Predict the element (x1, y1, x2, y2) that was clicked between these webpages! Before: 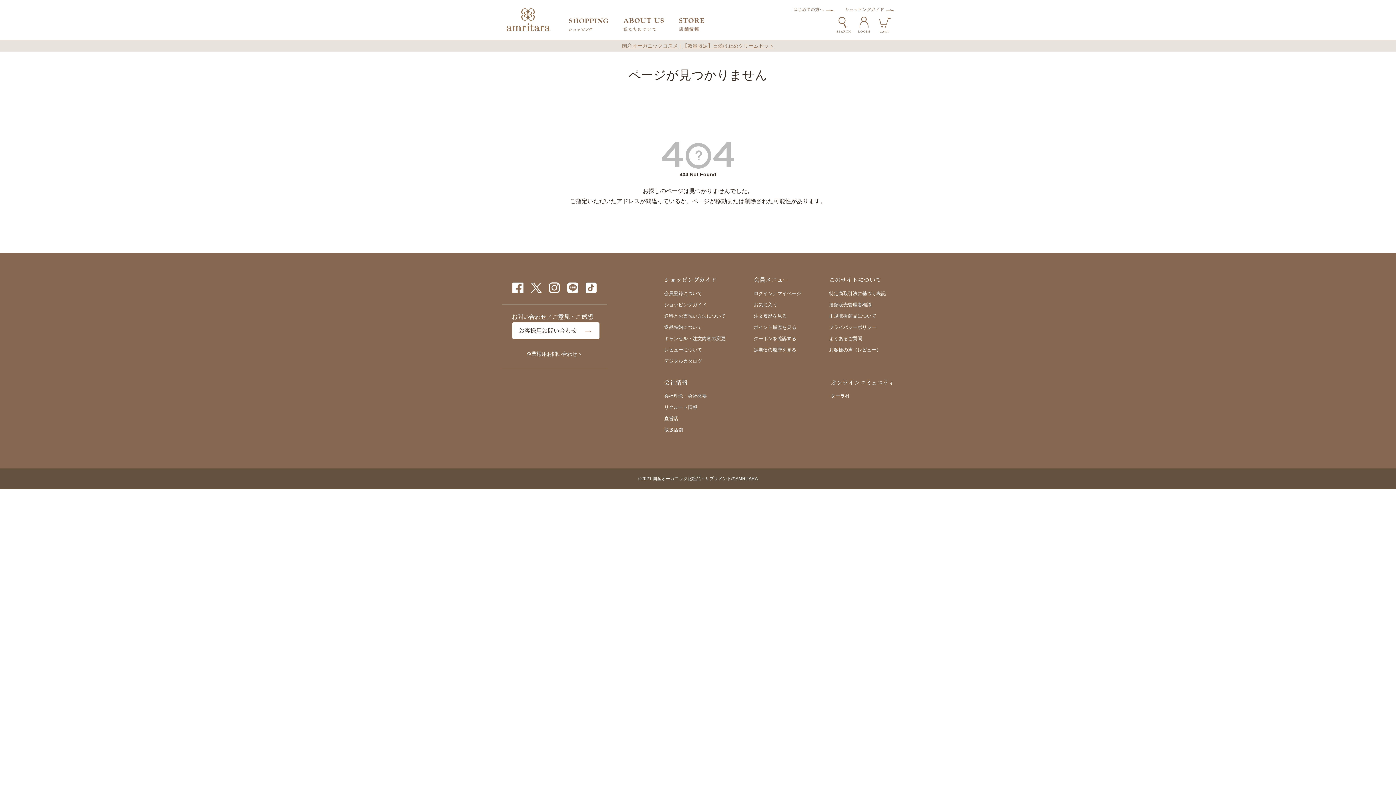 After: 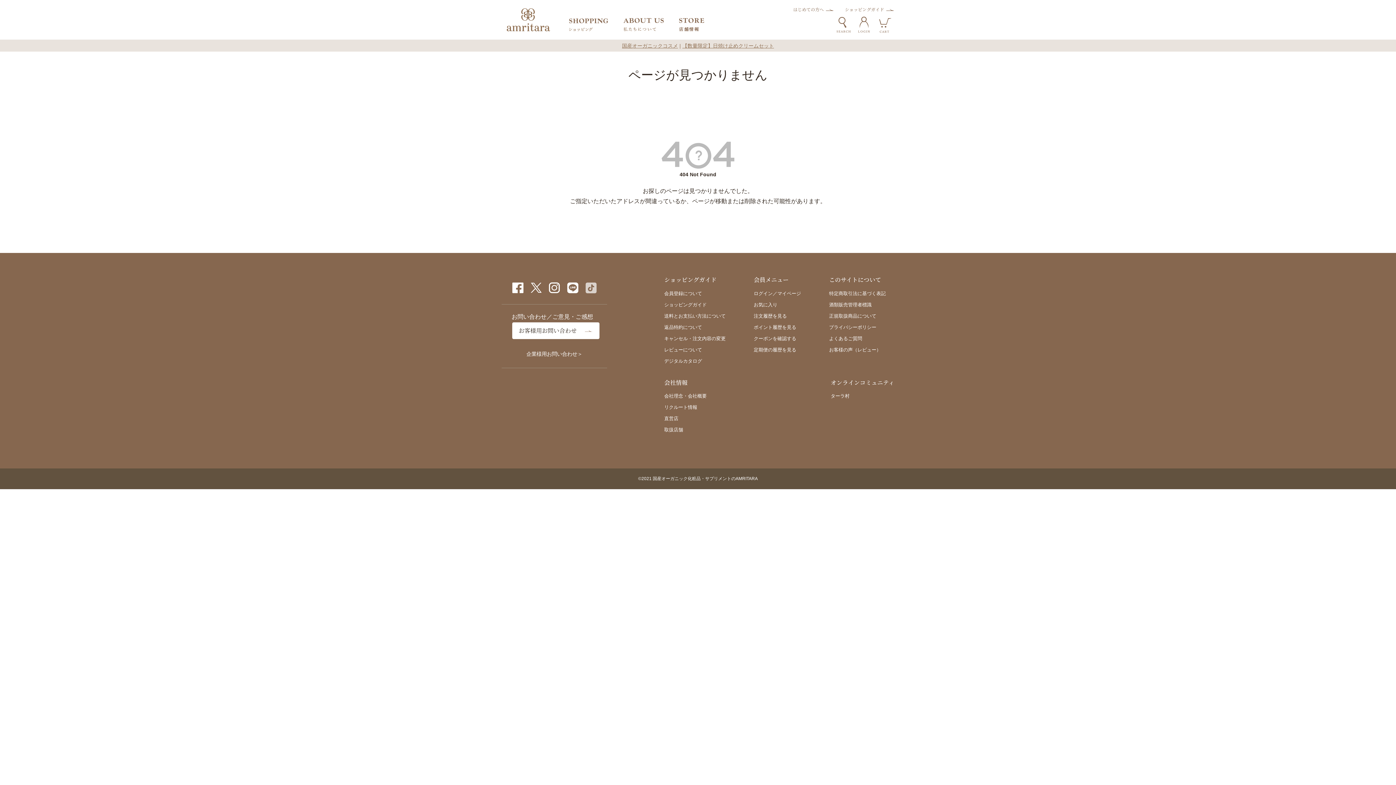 Action: bbox: (585, 285, 596, 291)